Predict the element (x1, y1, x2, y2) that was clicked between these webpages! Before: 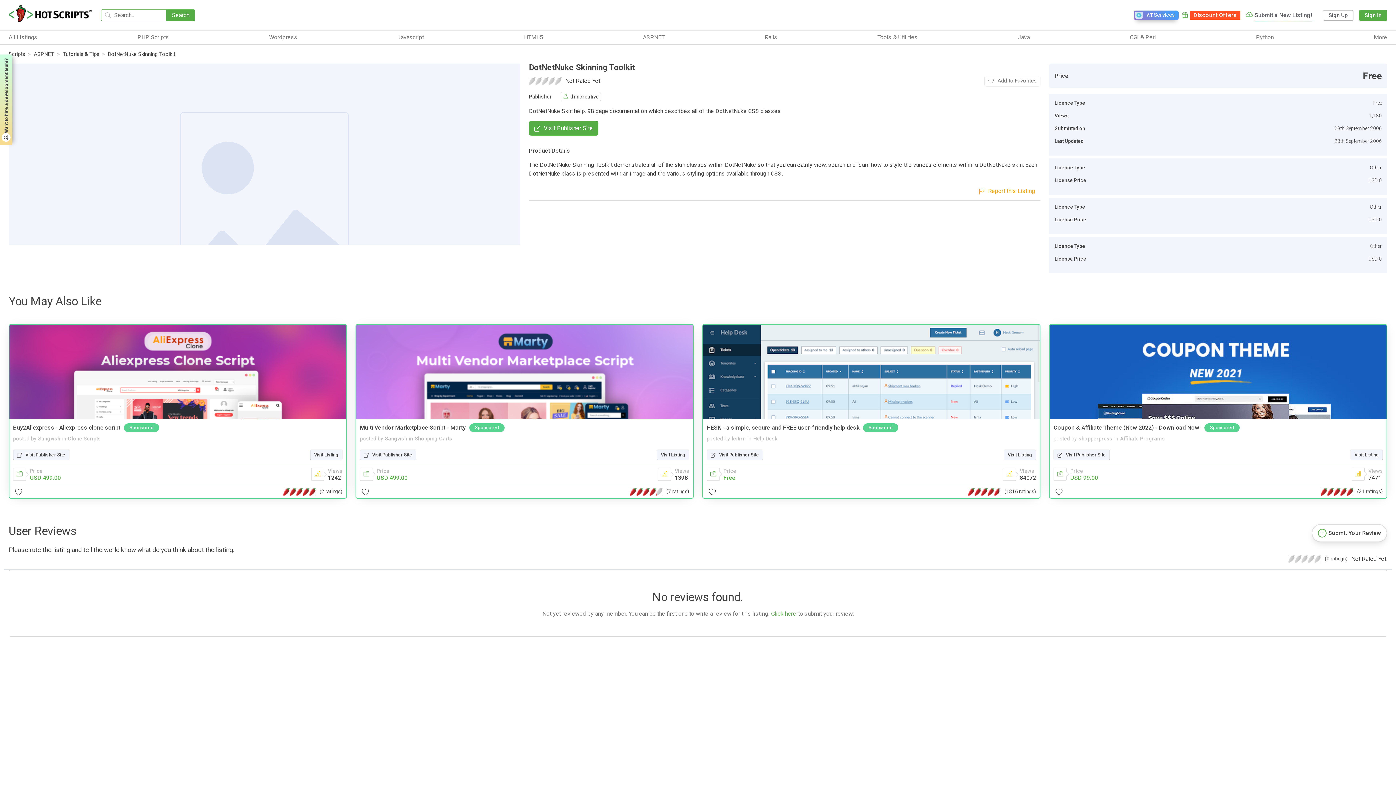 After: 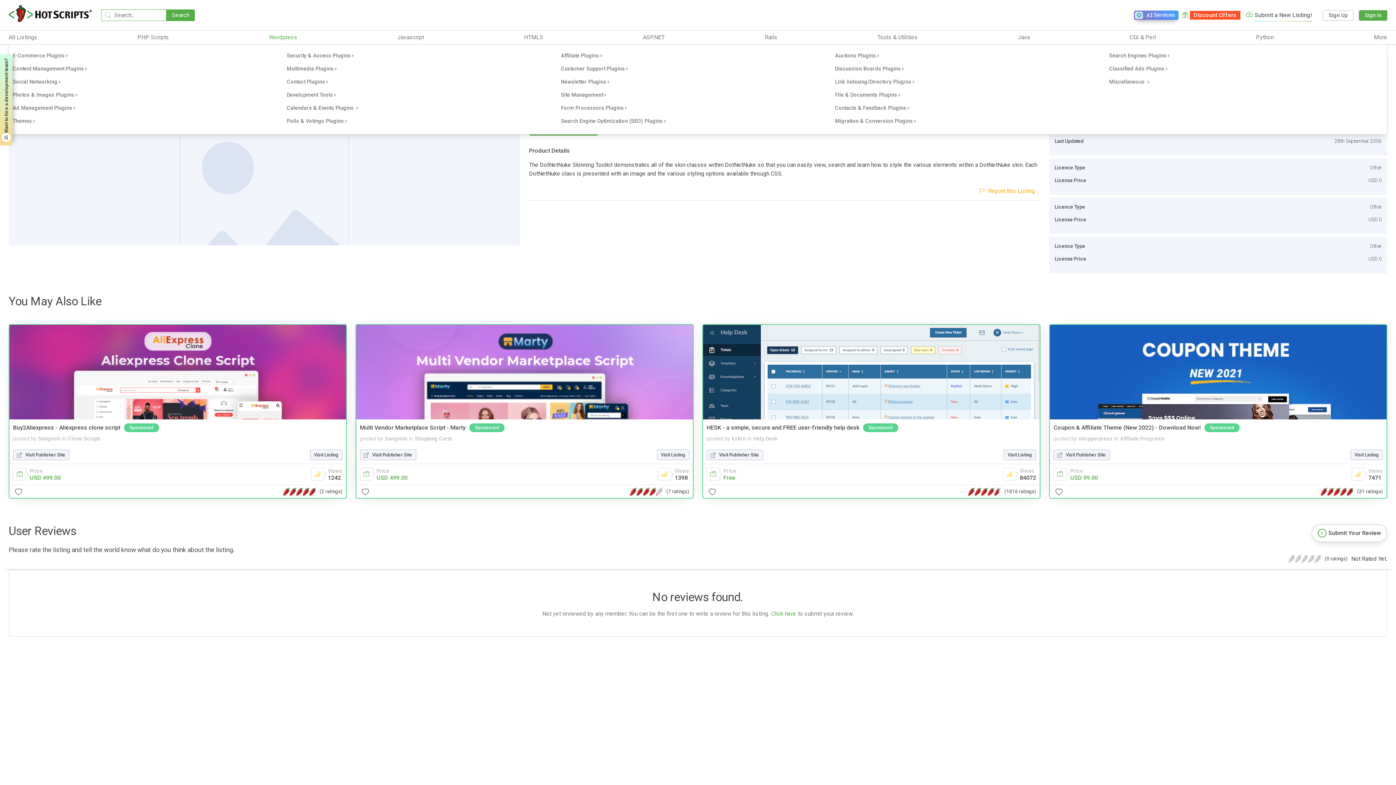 Action: bbox: (269, 33, 297, 41) label: Wordpress